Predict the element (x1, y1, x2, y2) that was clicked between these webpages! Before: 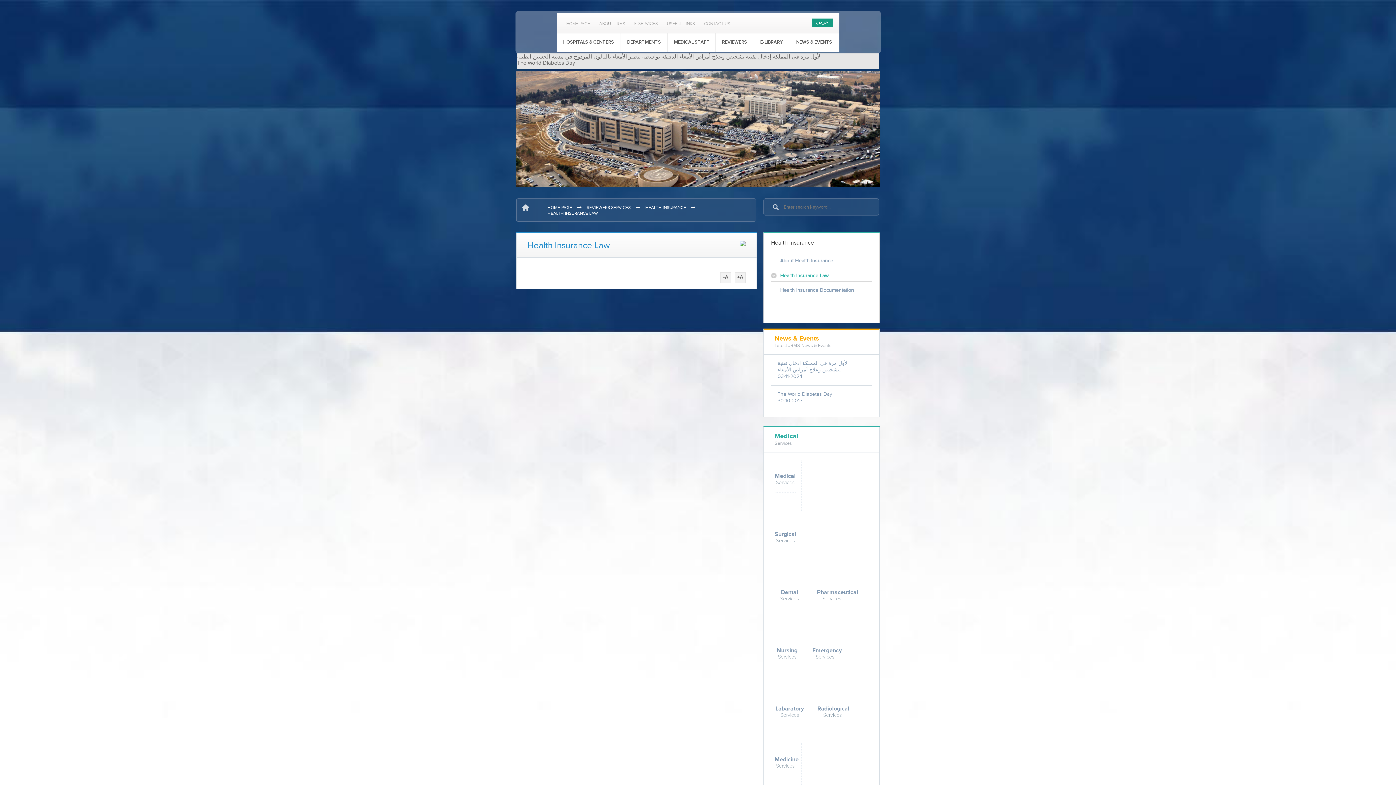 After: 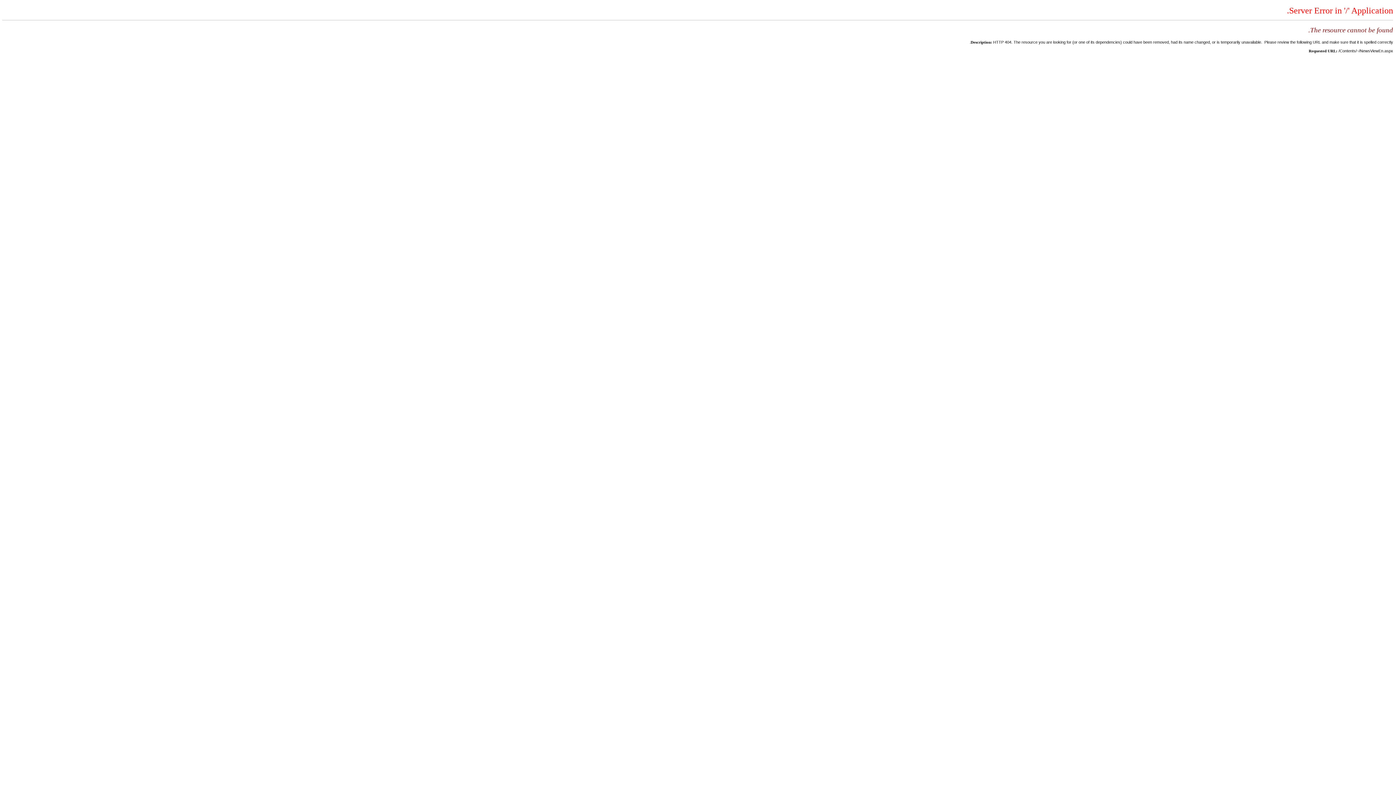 Action: bbox: (777, 391, 853, 397) label: The World Diabetes Day